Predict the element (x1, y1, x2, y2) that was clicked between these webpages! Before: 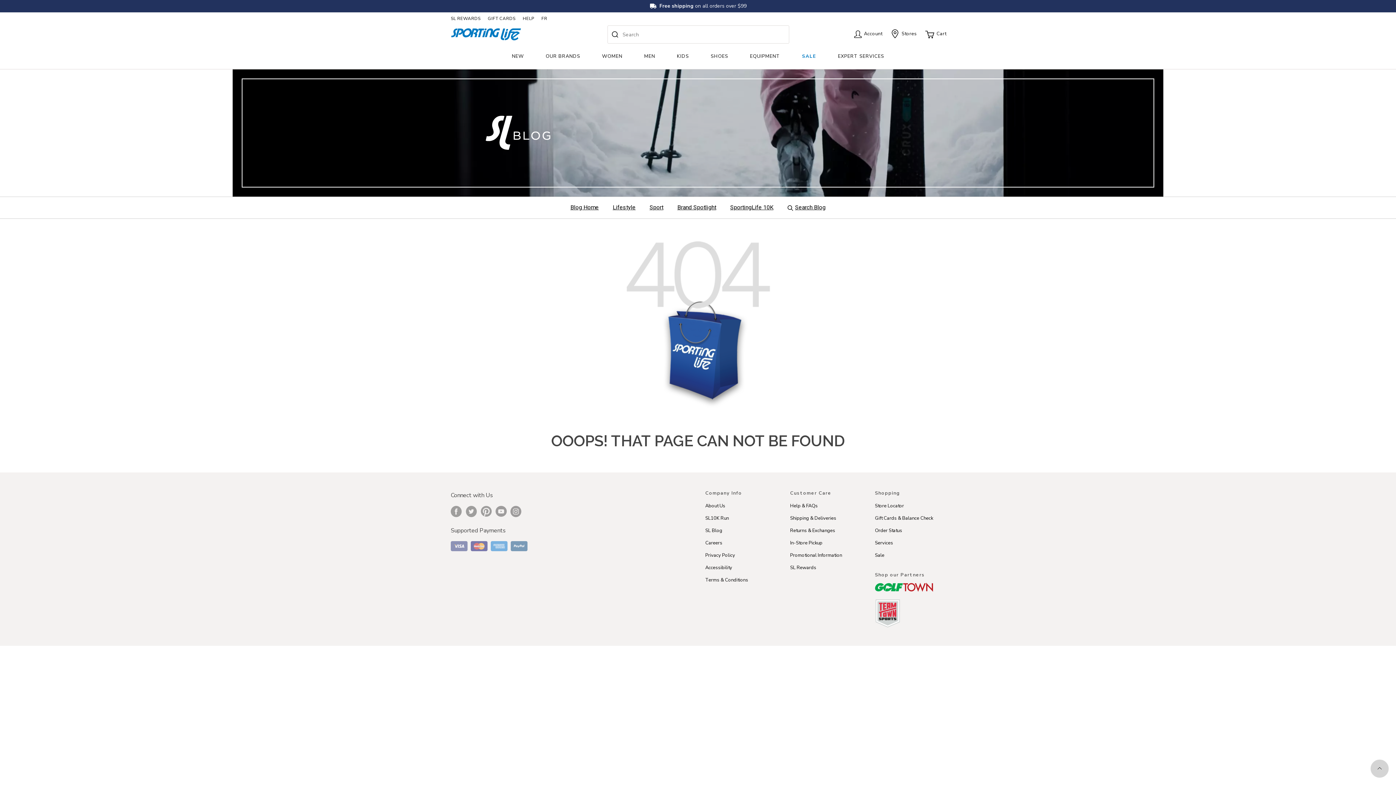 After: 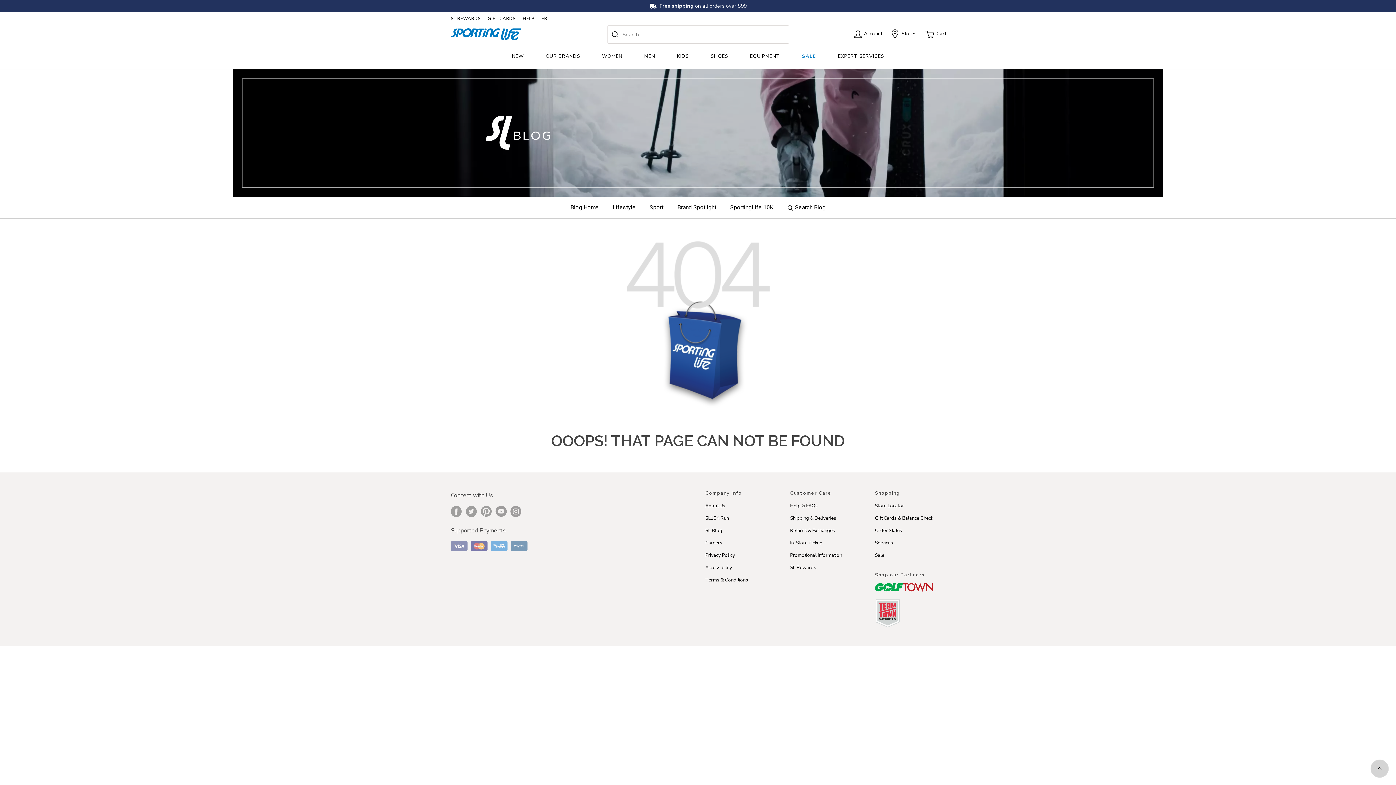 Action: bbox: (480, 506, 492, 516) label: Pinterest